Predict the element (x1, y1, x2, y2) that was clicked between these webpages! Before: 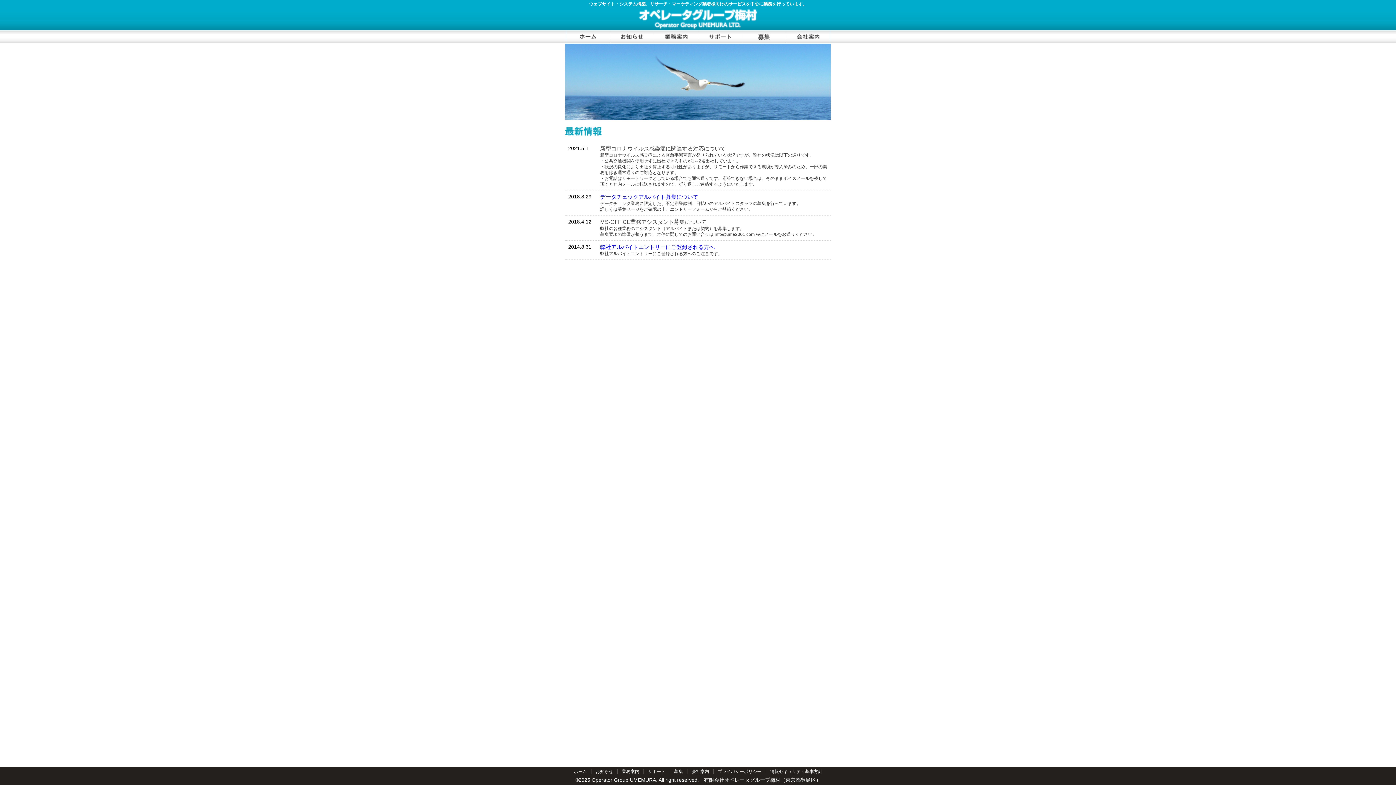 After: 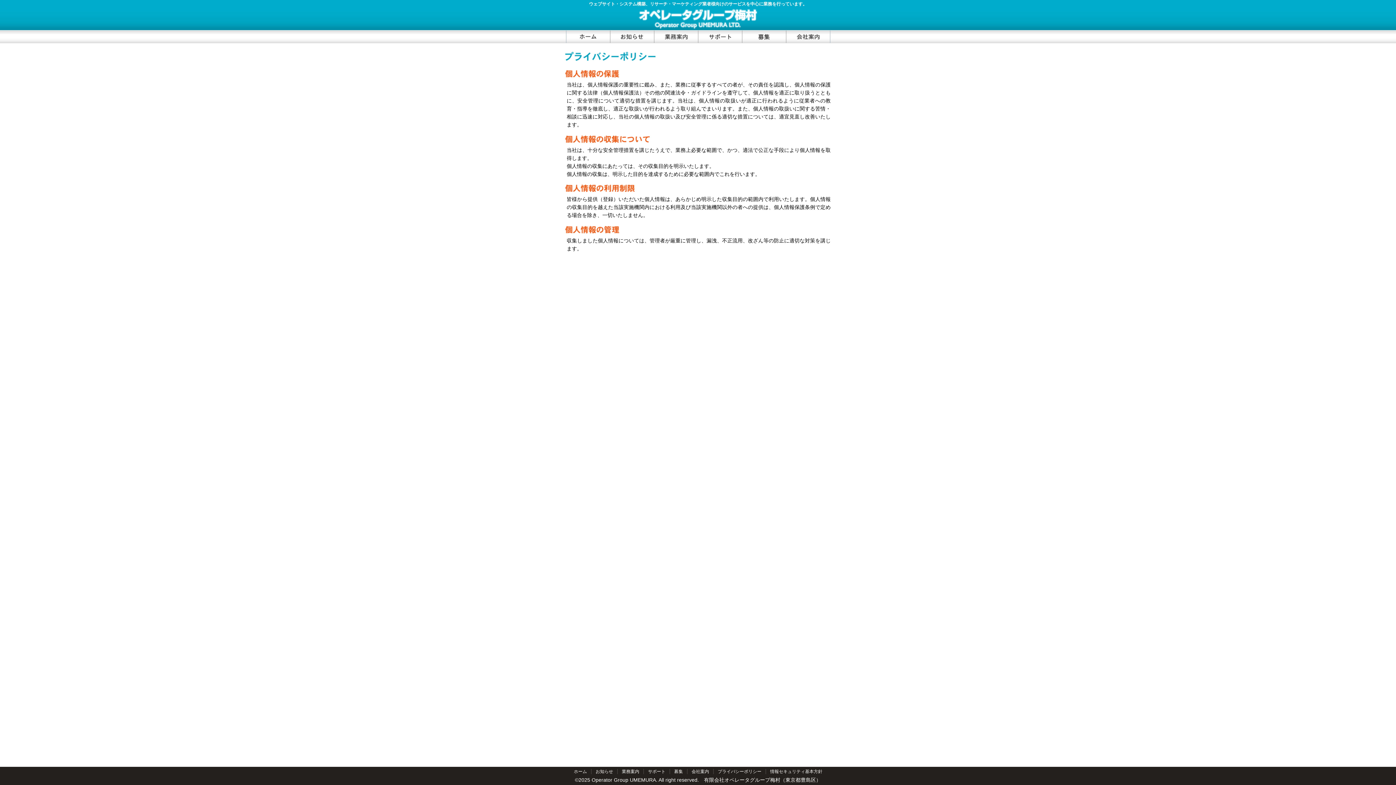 Action: bbox: (718, 769, 761, 774) label: プライバシーポリシー